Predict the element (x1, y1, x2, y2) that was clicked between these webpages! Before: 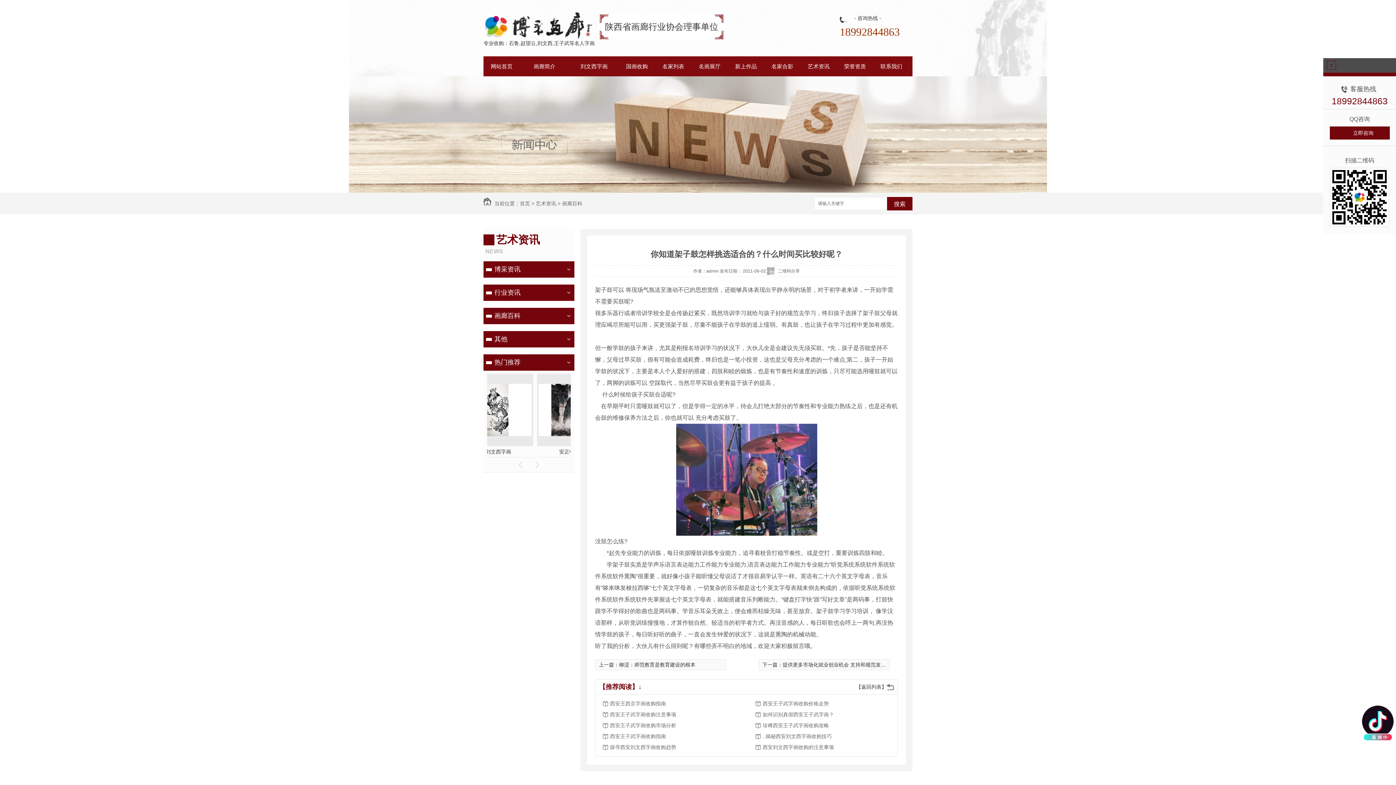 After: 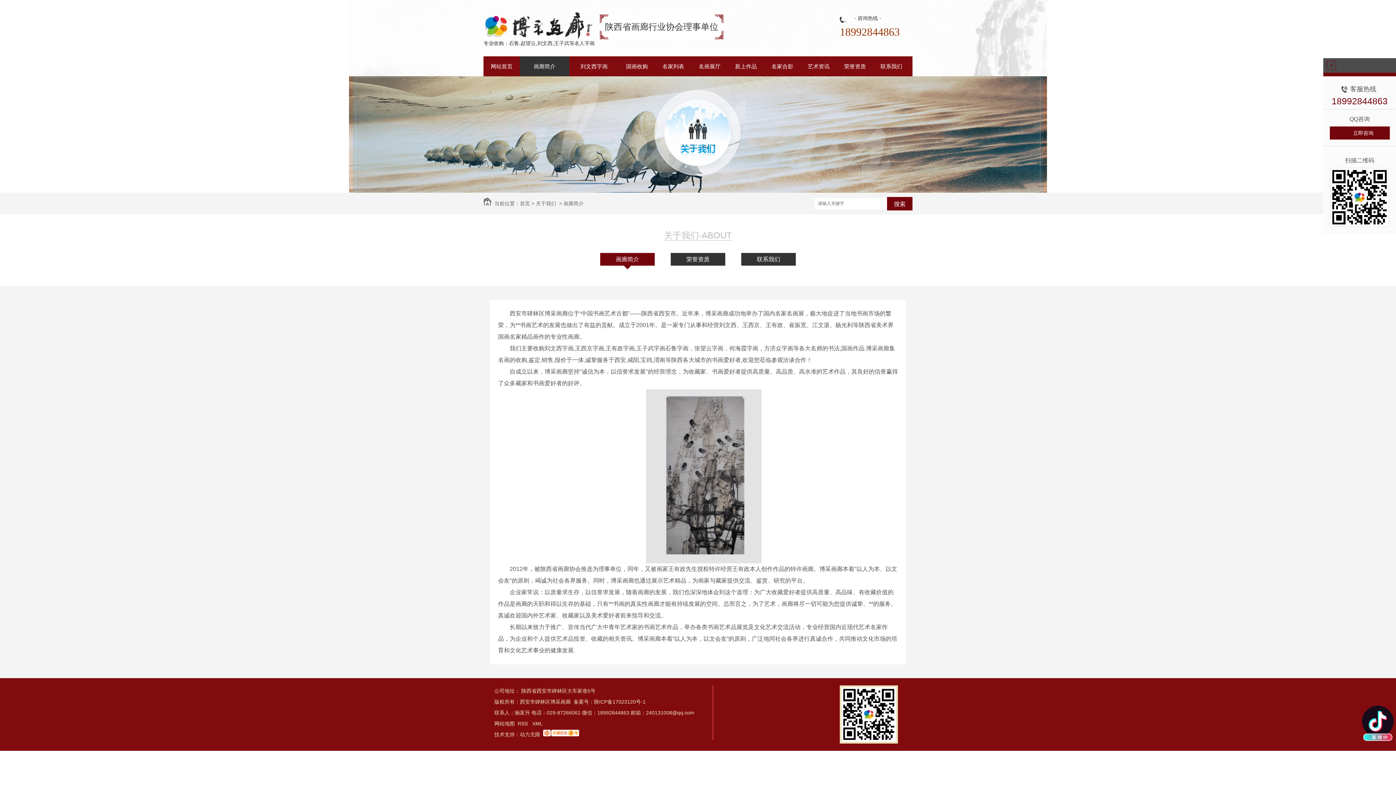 Action: bbox: (520, 56, 569, 76) label: 画廊简介